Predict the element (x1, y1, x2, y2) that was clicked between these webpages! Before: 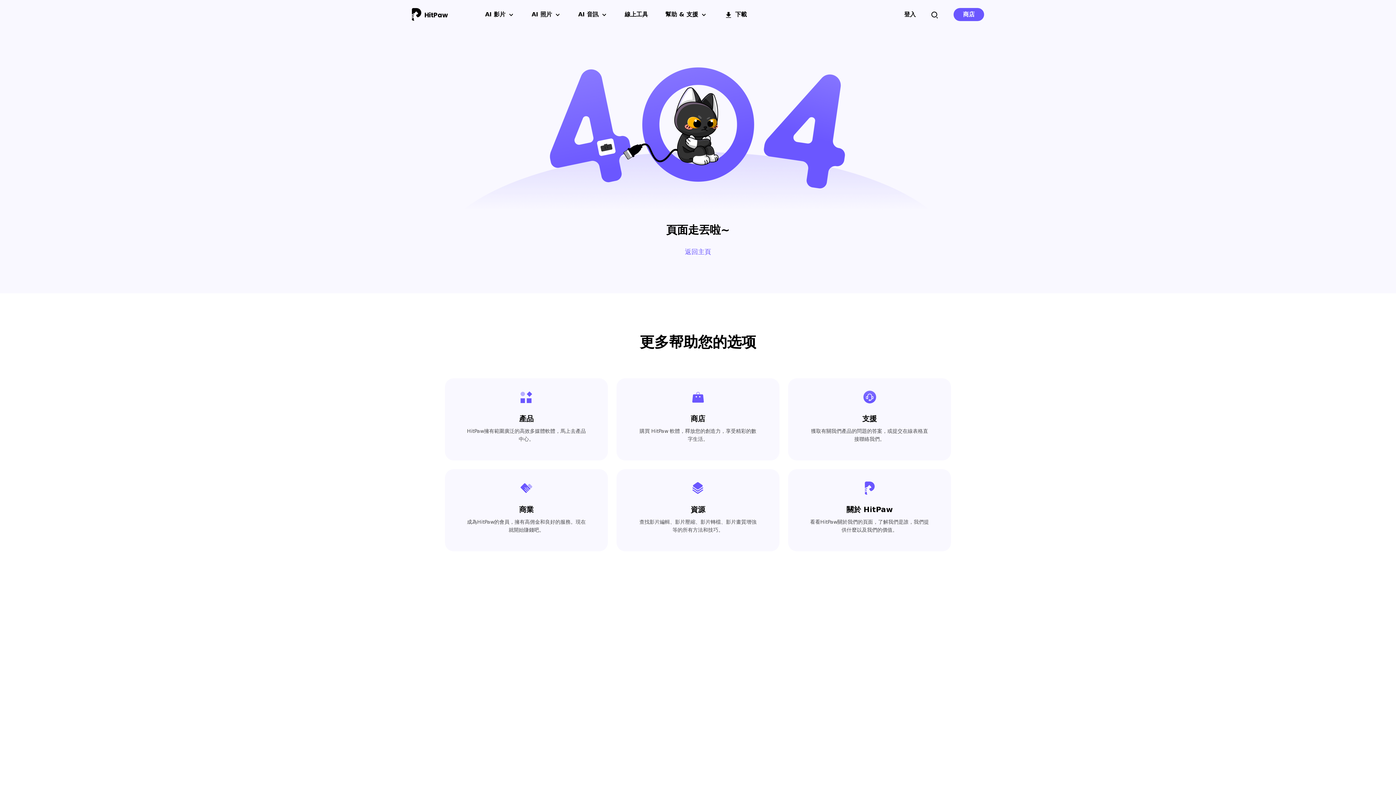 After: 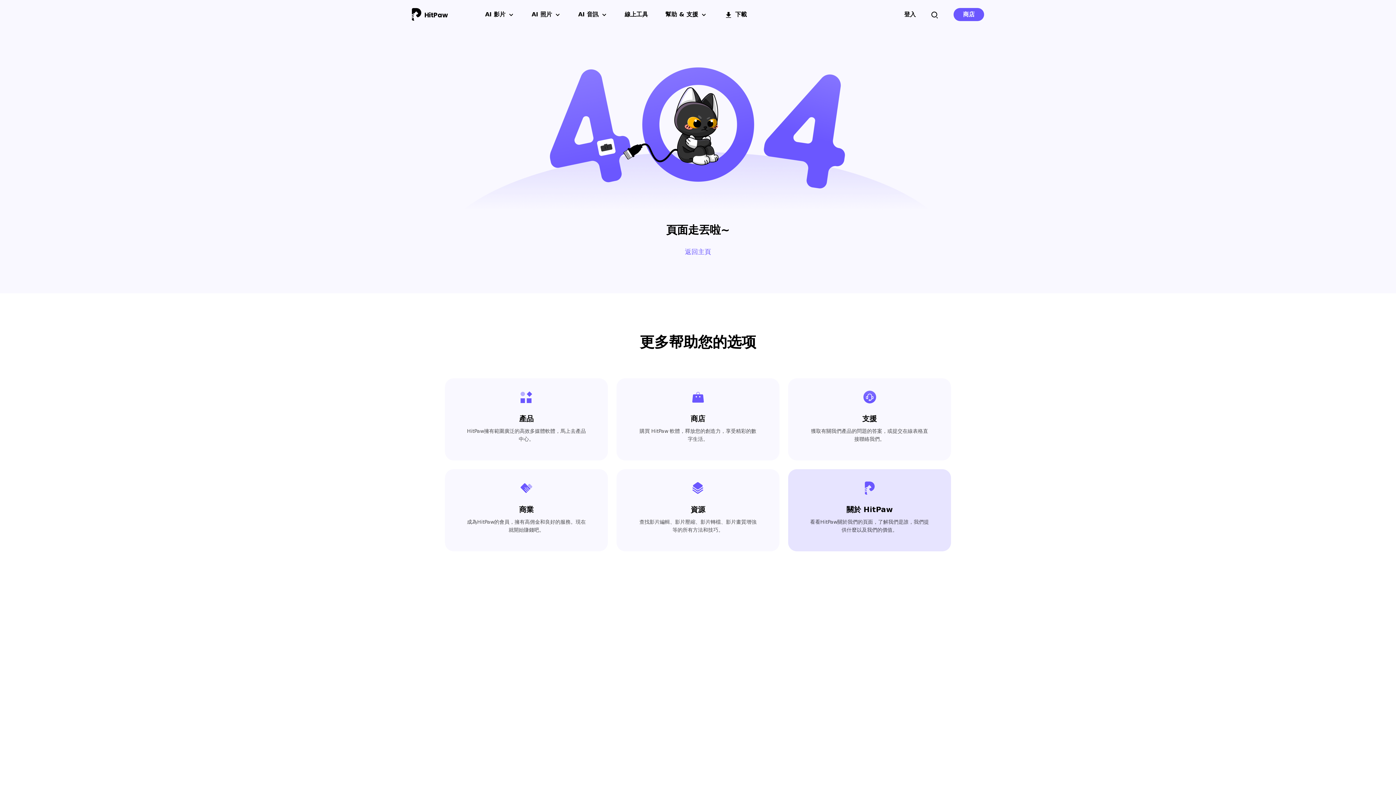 Action: label: 關於 HitPaw

看看HitPaw關於我們的頁面，了解我們是誰，我們提供什麼以及我們的價值。 bbox: (788, 469, 951, 551)